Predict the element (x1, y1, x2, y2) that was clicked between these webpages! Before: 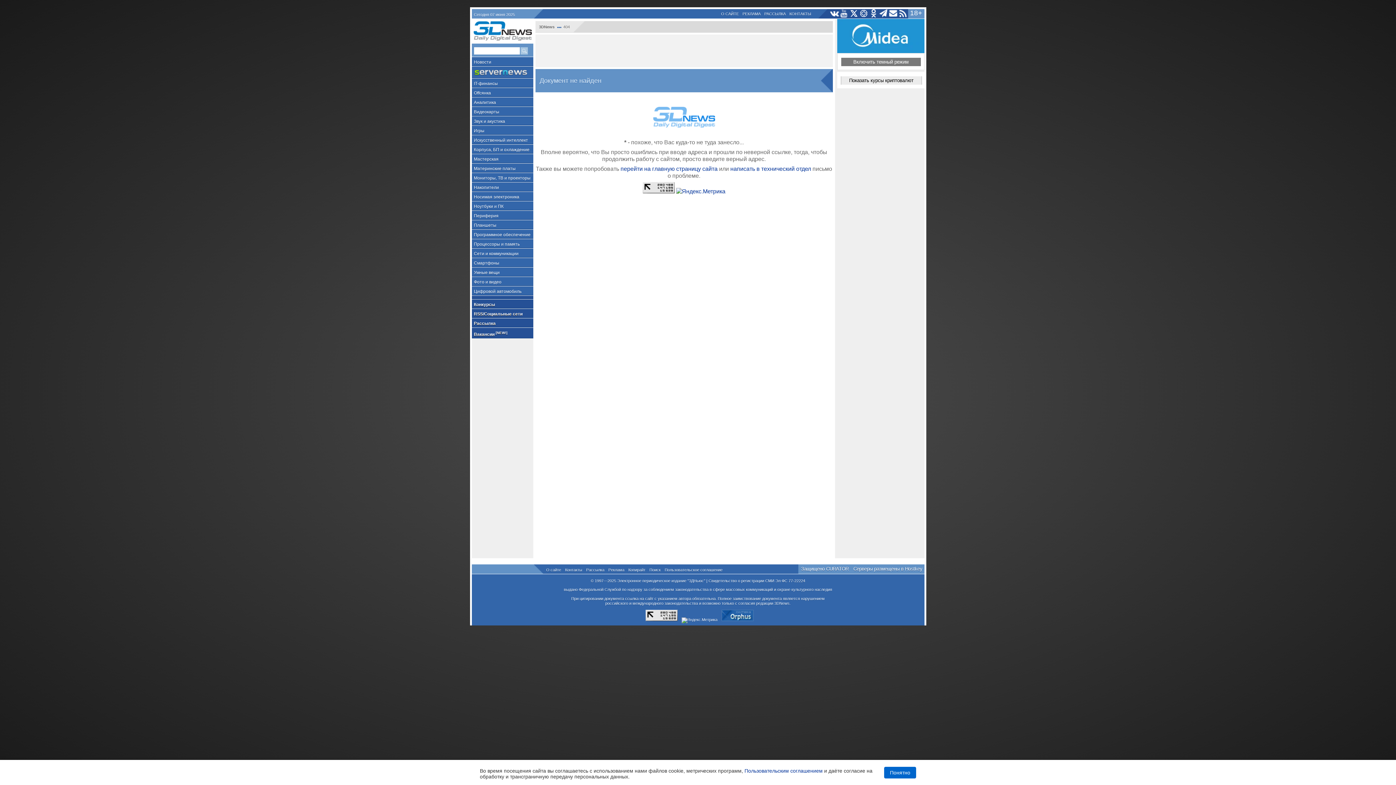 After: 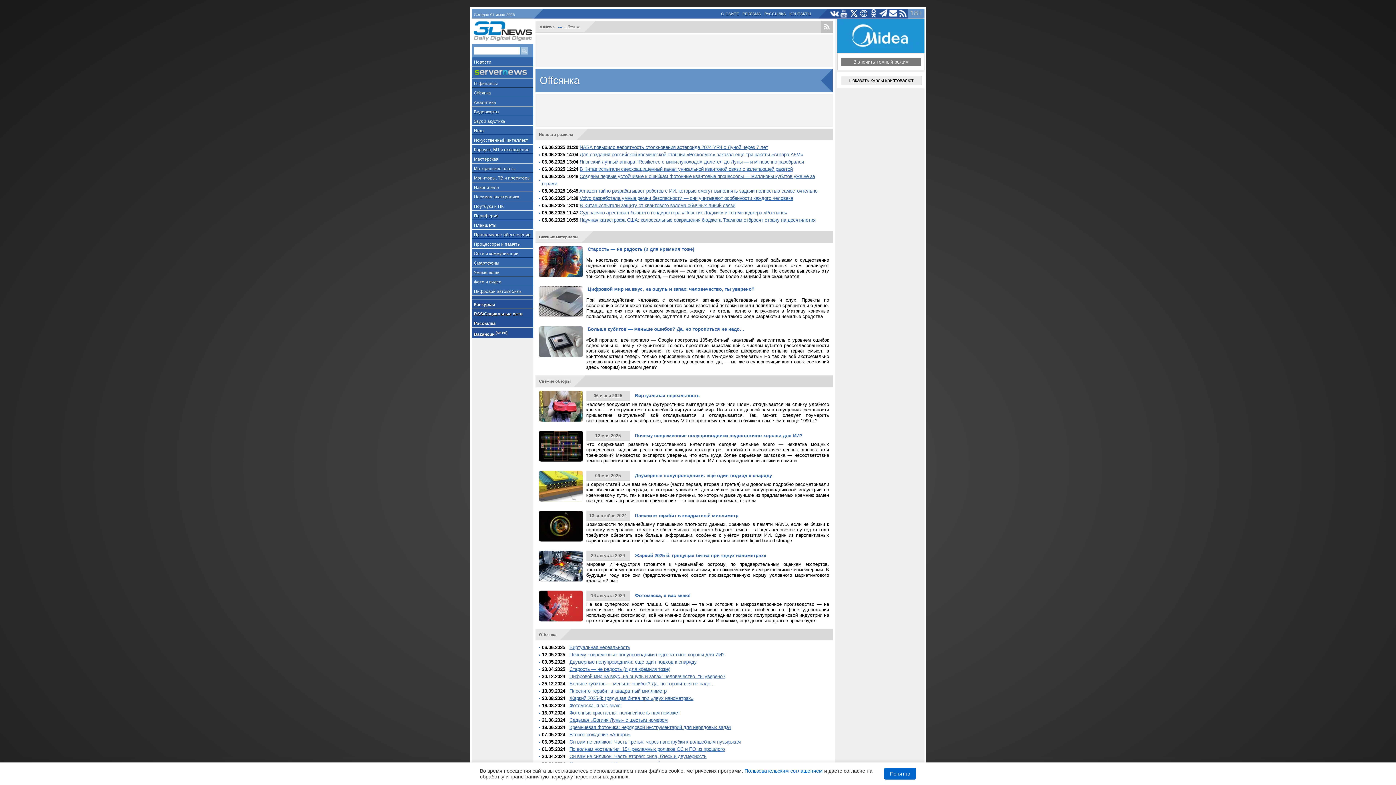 Action: bbox: (471, 88, 533, 97) label: Offсянка